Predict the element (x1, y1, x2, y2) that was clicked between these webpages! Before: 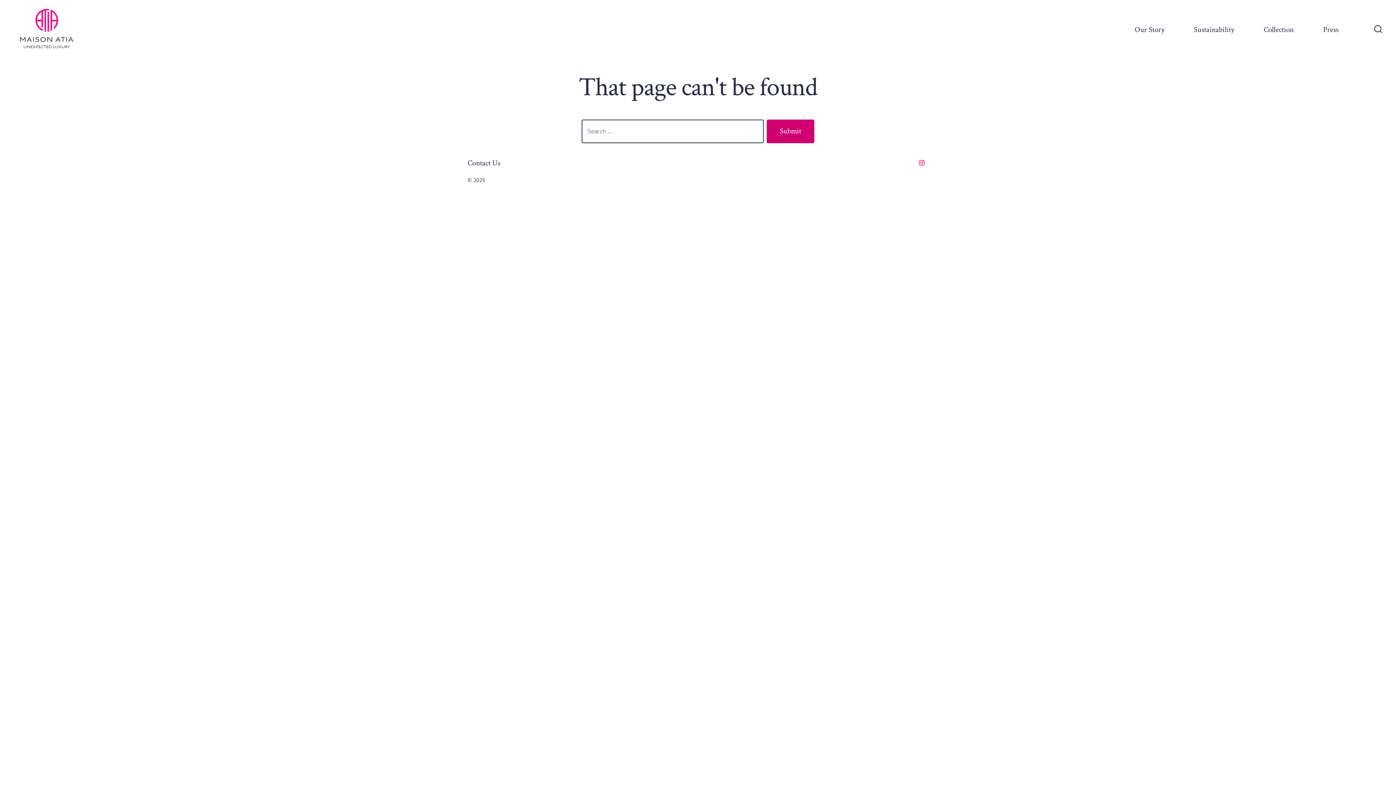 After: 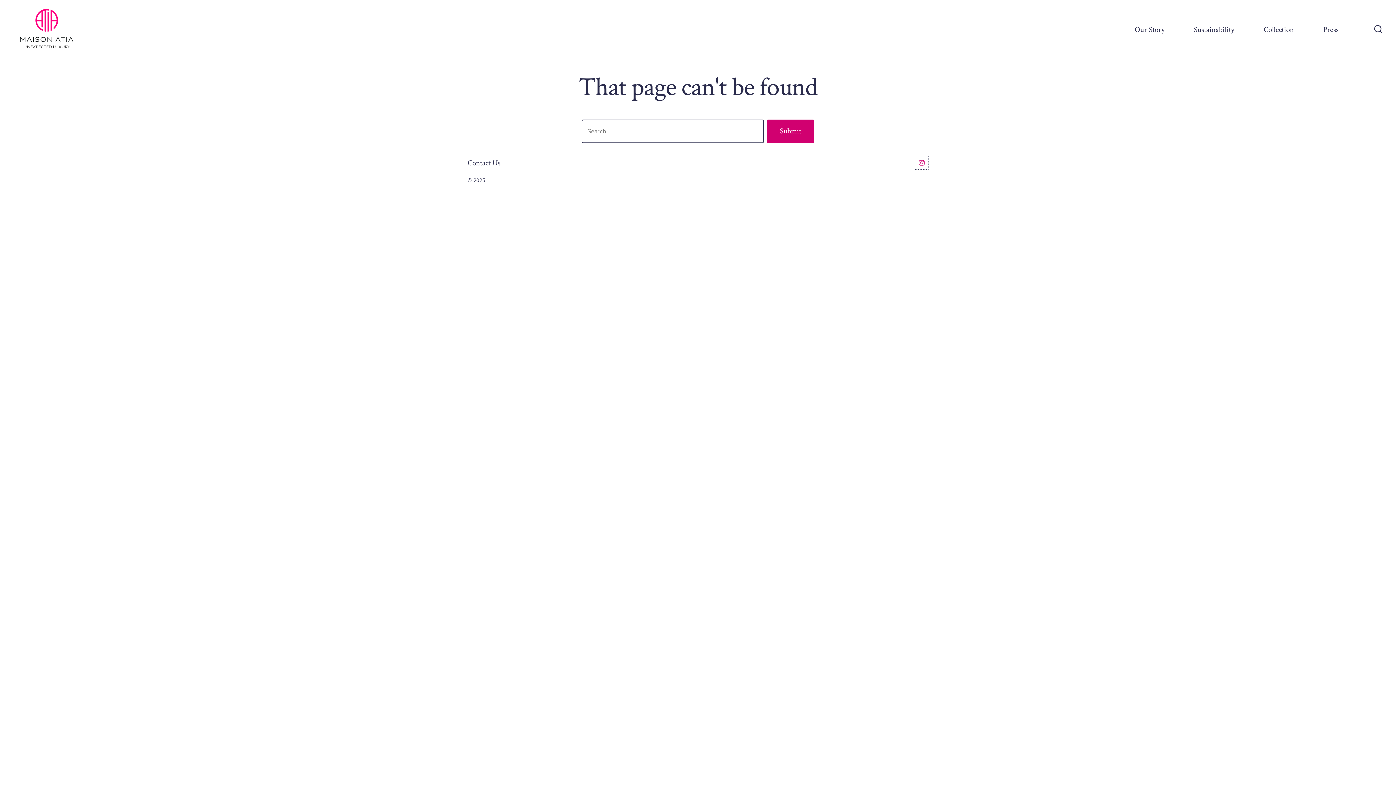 Action: label: Open Instagram in a new tab bbox: (915, 156, 928, 169)